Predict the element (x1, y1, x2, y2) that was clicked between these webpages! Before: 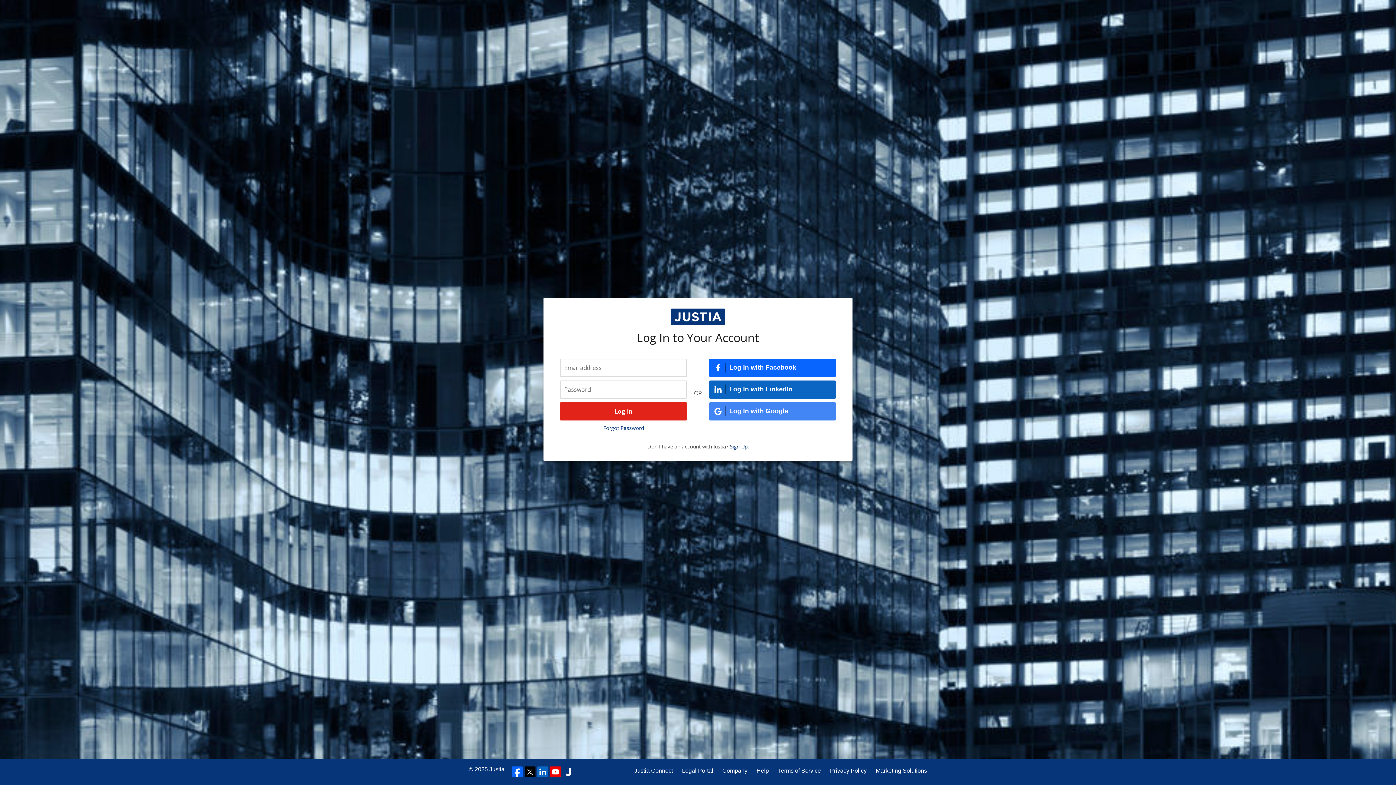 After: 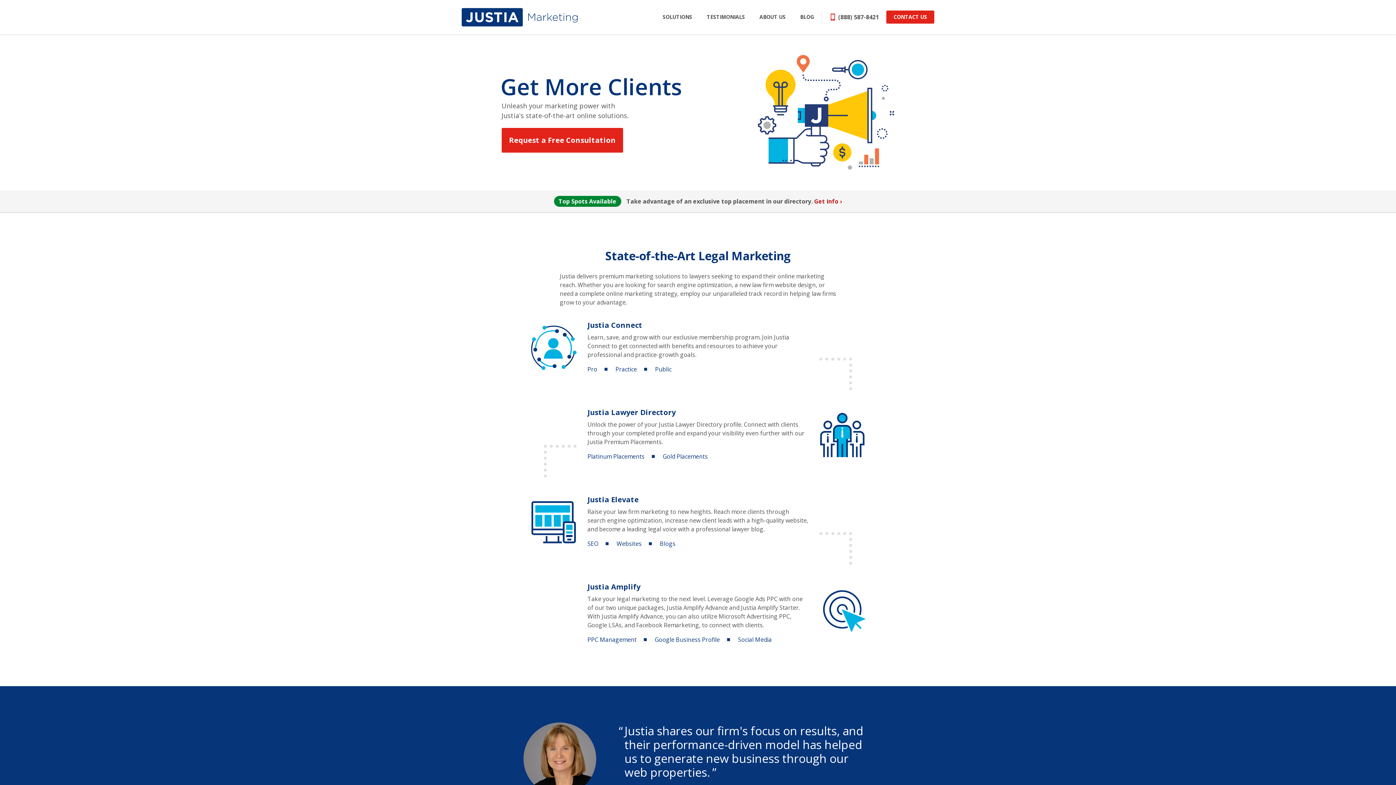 Action: label: Marketing Solutions bbox: (876, 766, 927, 775)